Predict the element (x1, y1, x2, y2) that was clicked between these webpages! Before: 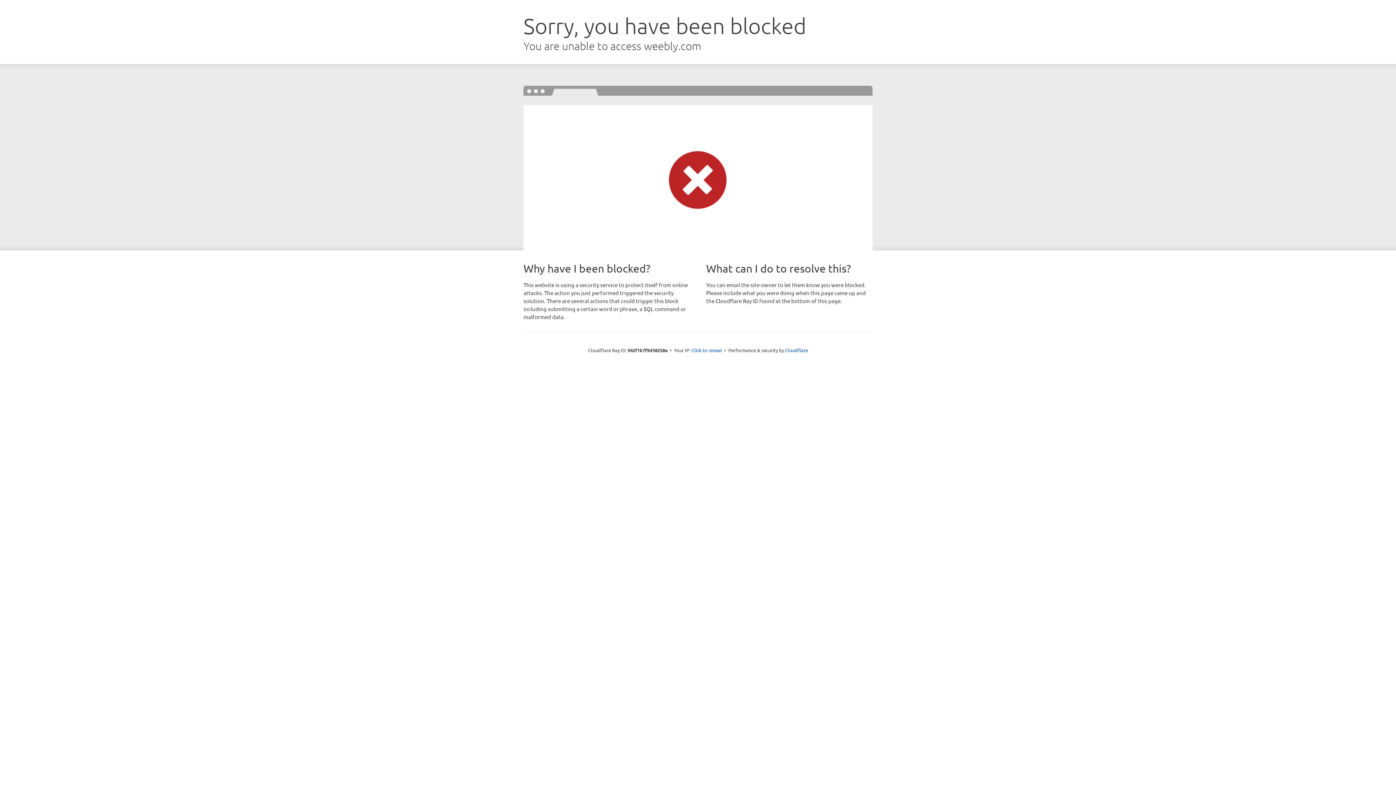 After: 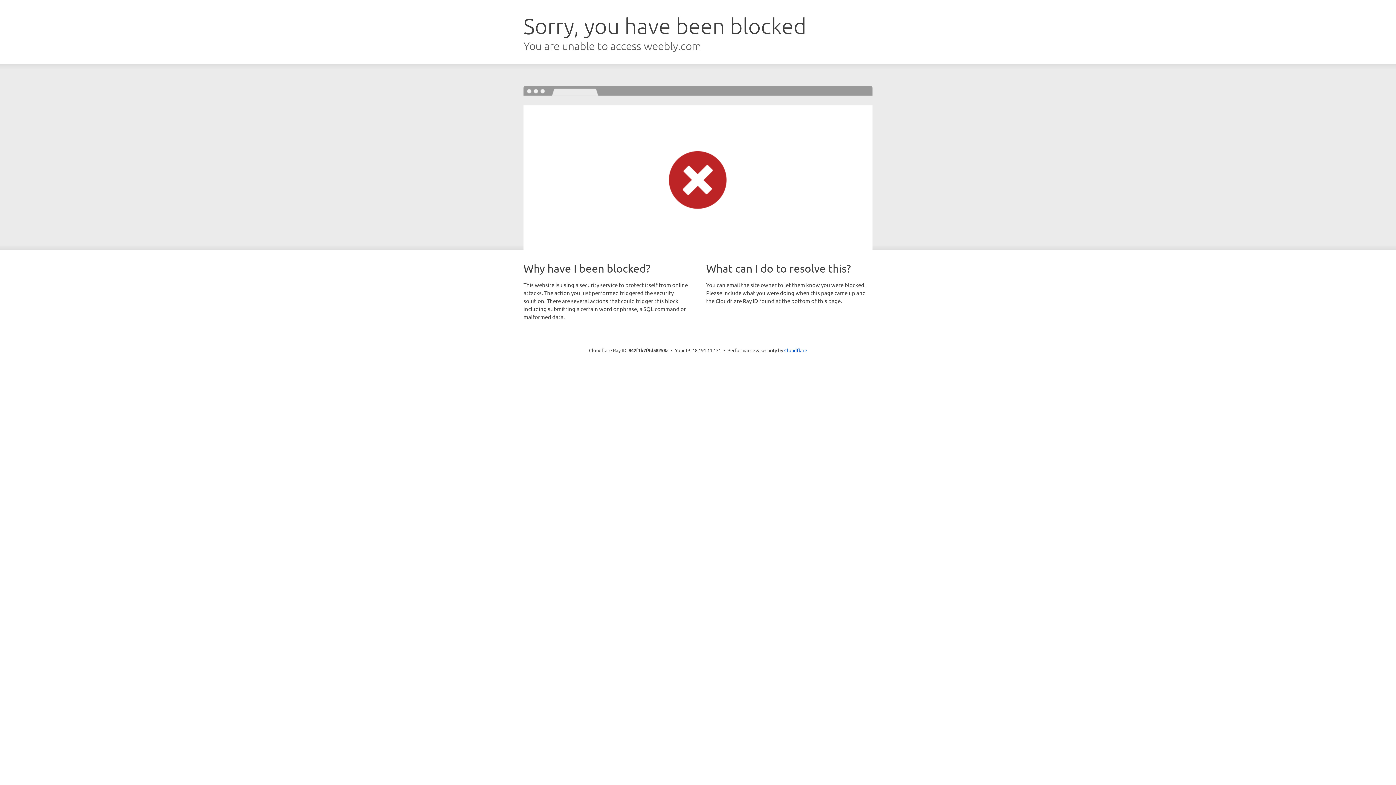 Action: bbox: (691, 346, 722, 353) label: Click to reveal